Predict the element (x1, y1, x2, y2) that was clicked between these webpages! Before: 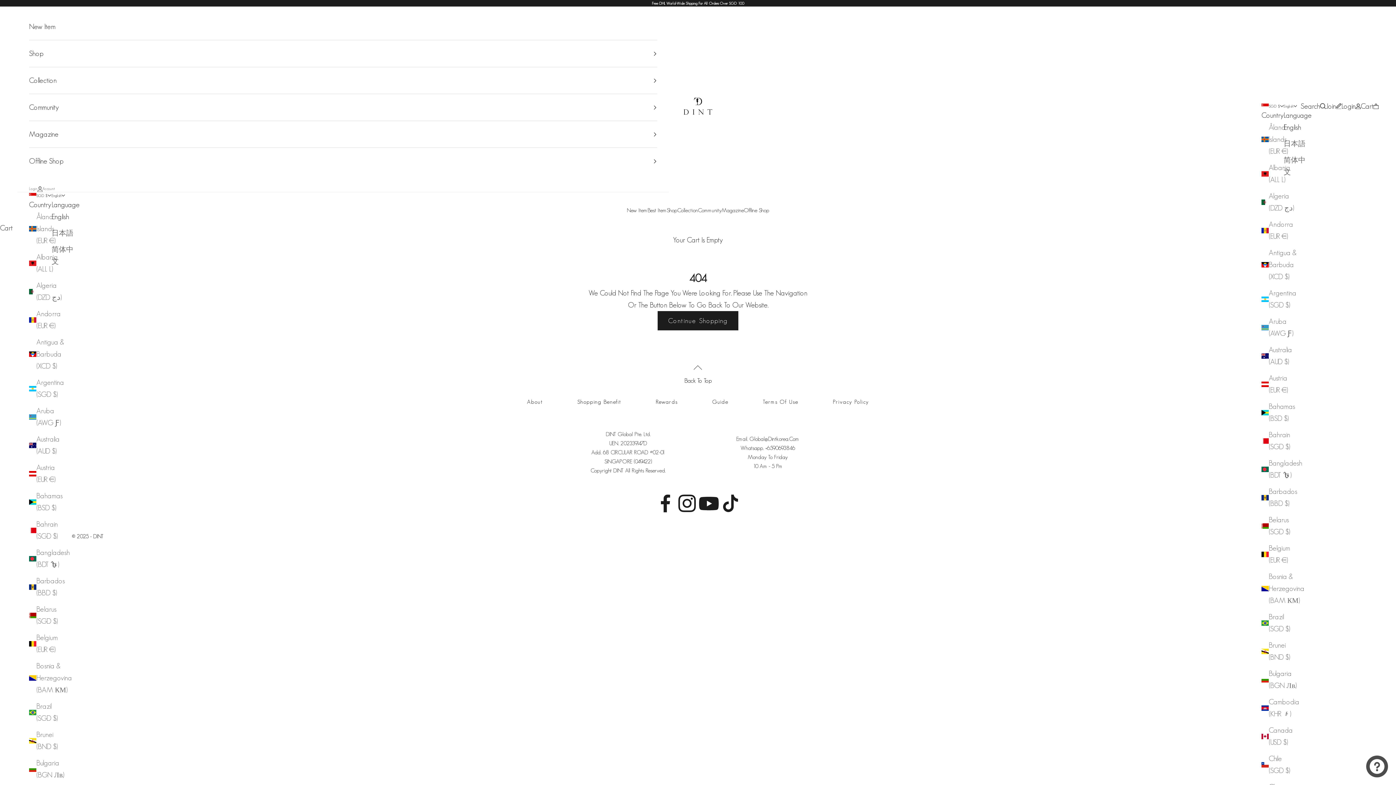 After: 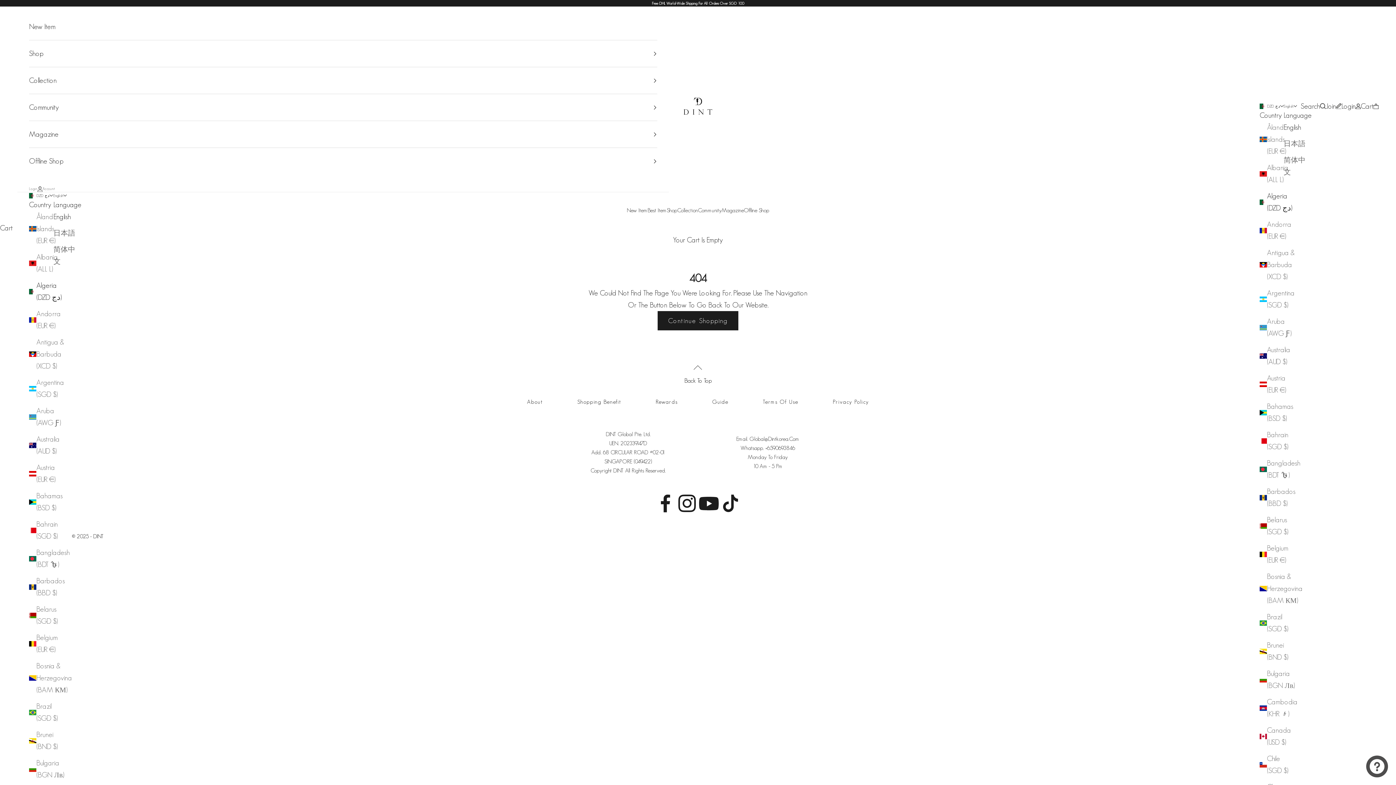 Action: label: Algeria (DZD د.ج) bbox: (29, 279, 65, 303)